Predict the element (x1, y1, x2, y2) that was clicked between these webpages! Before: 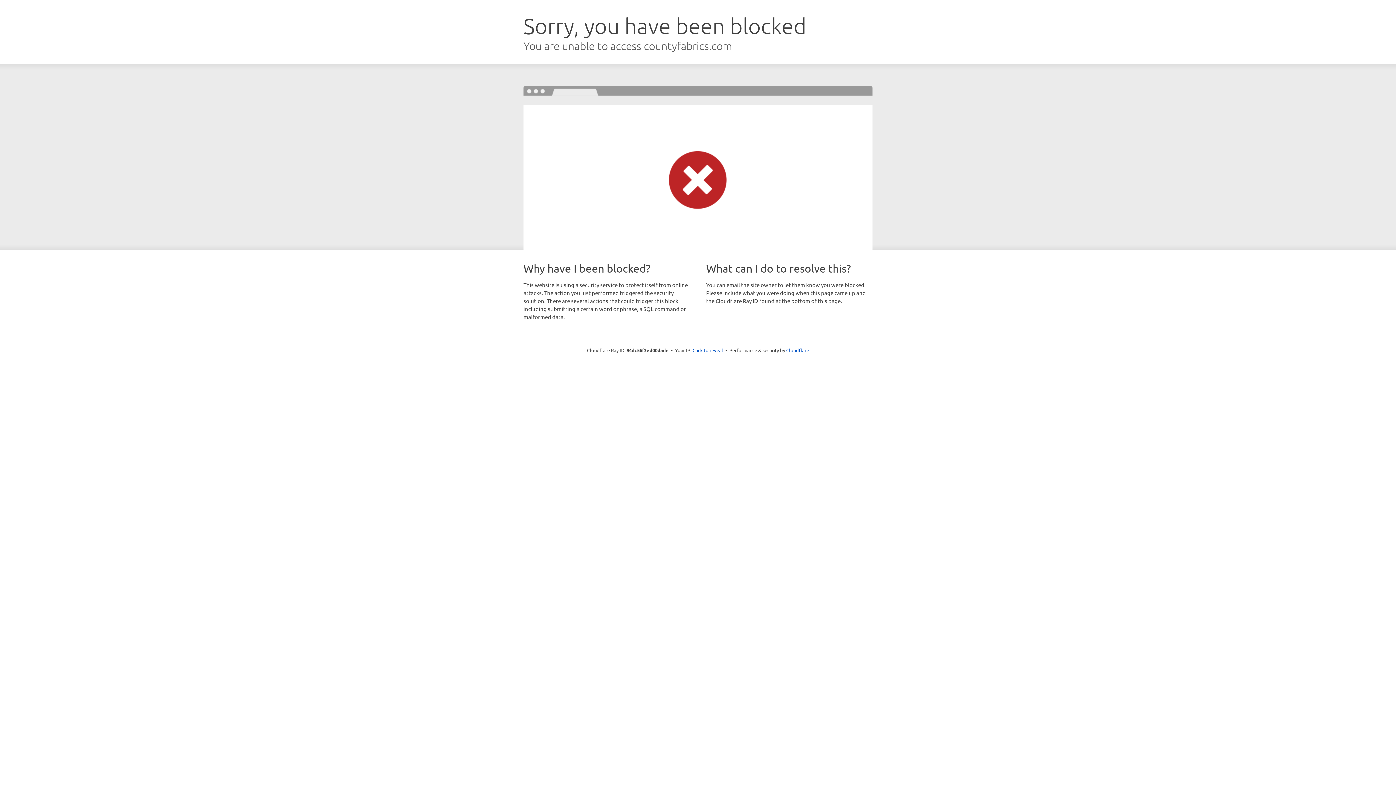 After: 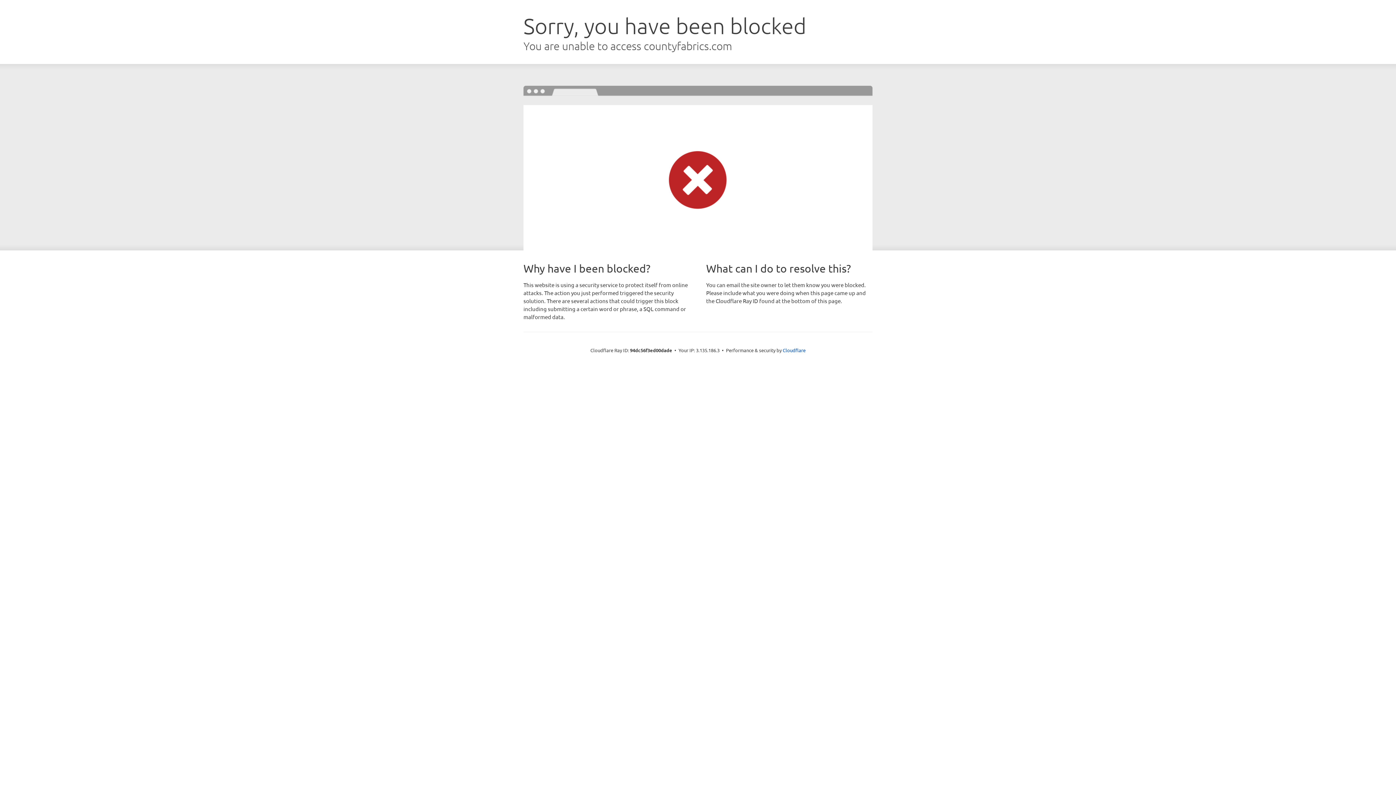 Action: bbox: (692, 346, 723, 353) label: Click to reveal